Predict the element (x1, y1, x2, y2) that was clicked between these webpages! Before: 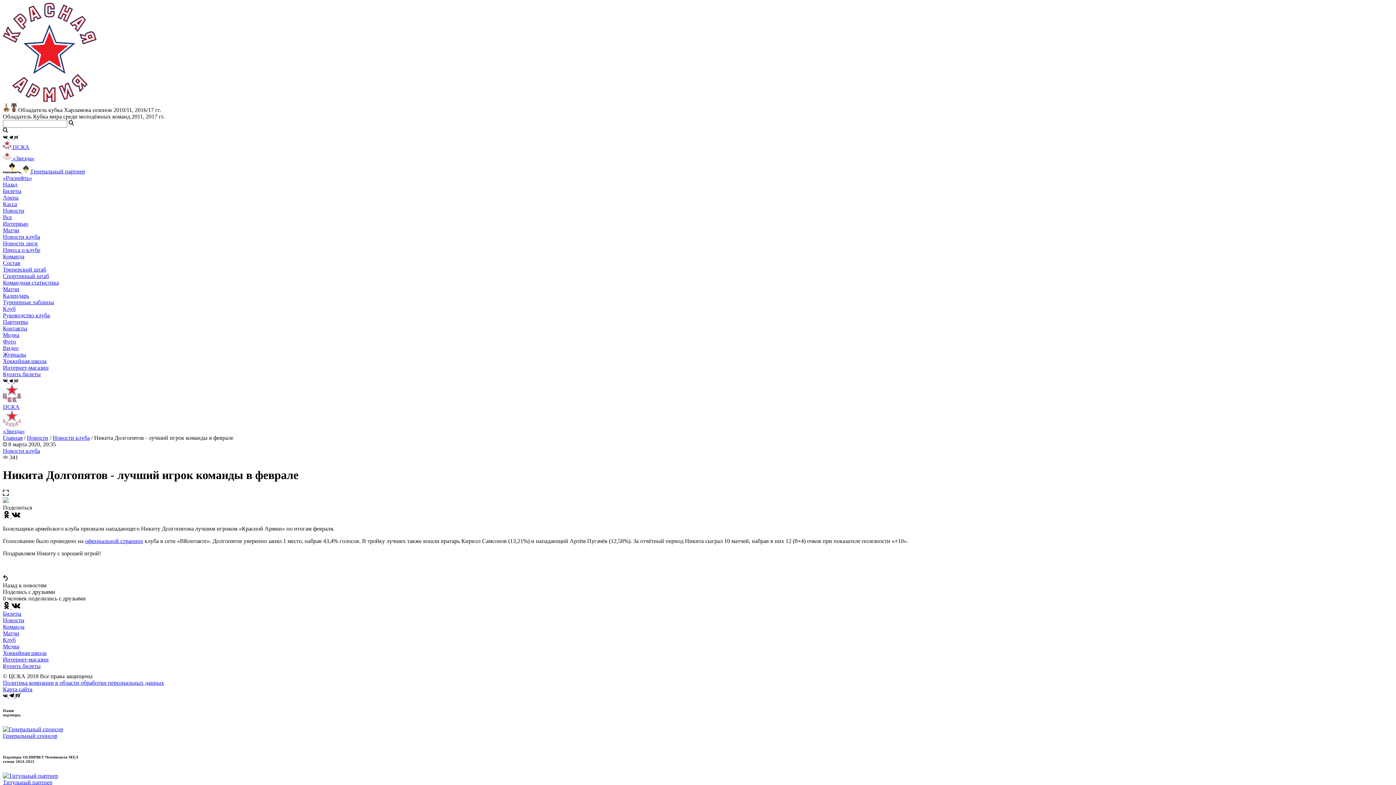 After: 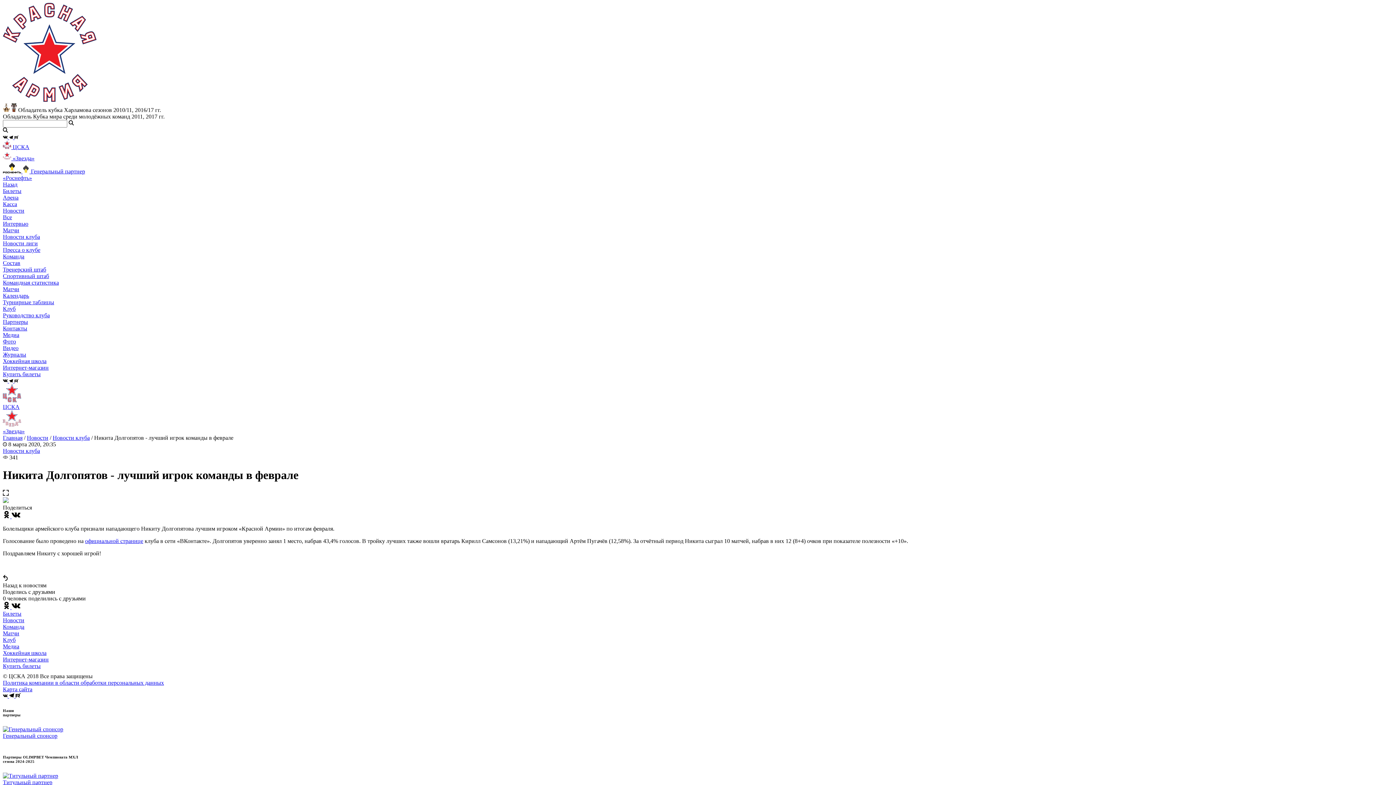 Action: label: Интернет-магазин bbox: (2, 364, 48, 370)